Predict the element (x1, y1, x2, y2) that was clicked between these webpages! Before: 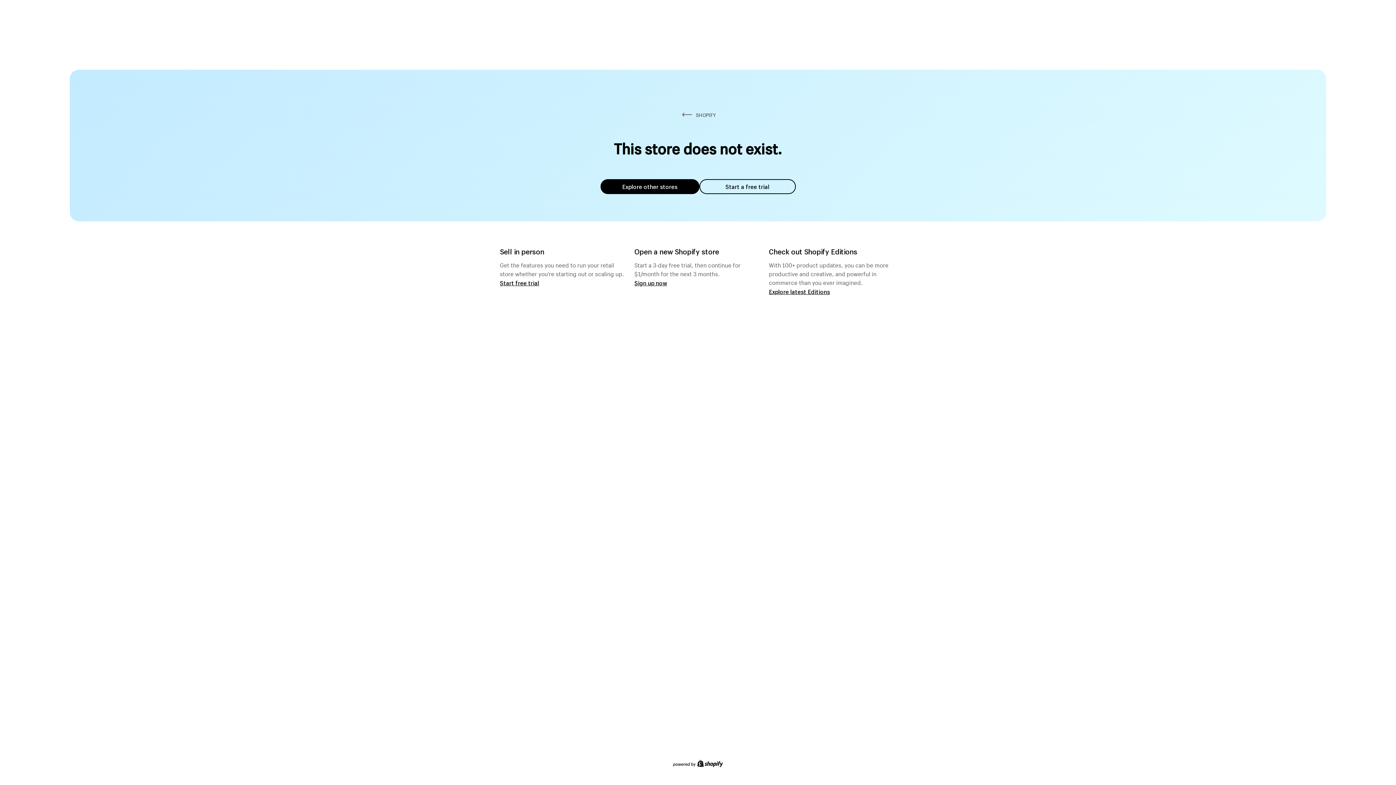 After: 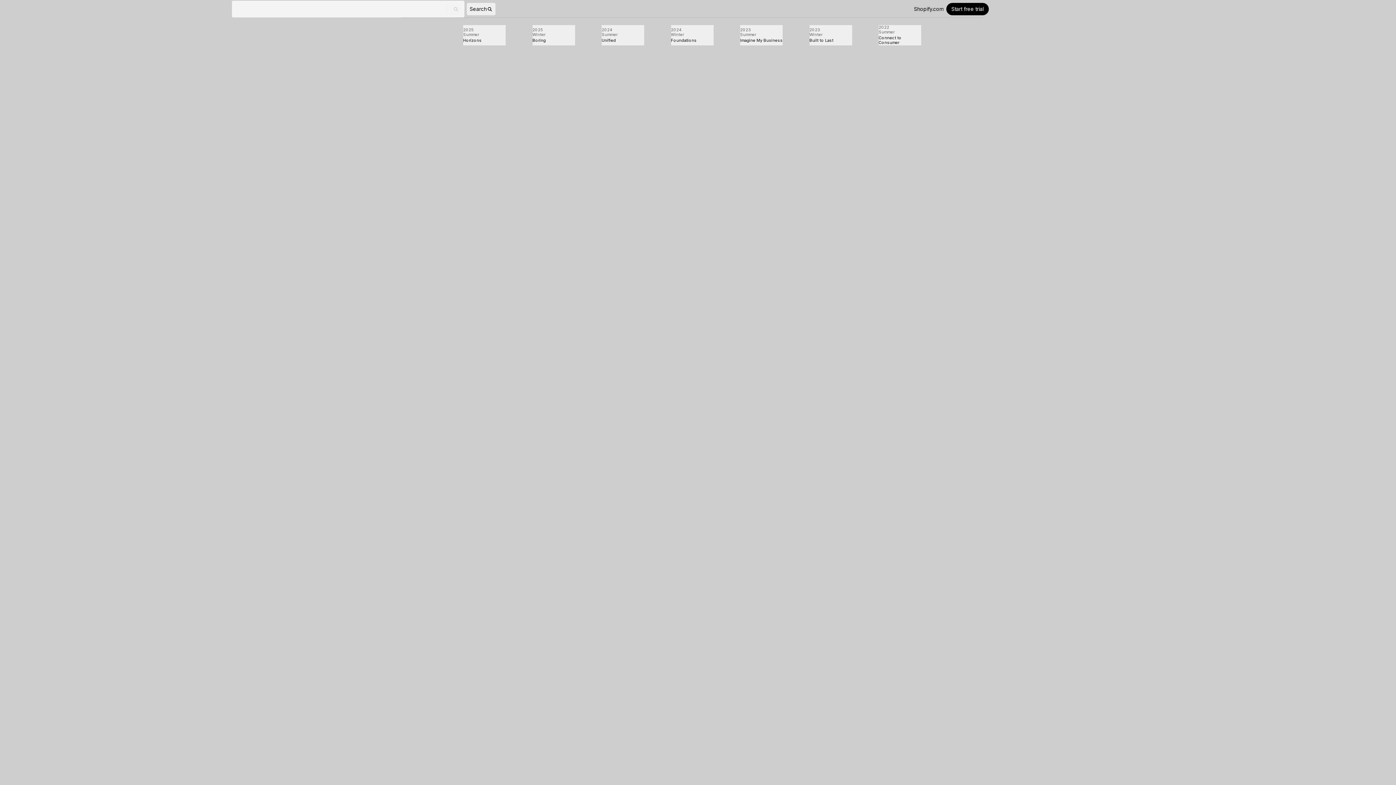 Action: label: Explore latest Editions bbox: (769, 287, 830, 295)